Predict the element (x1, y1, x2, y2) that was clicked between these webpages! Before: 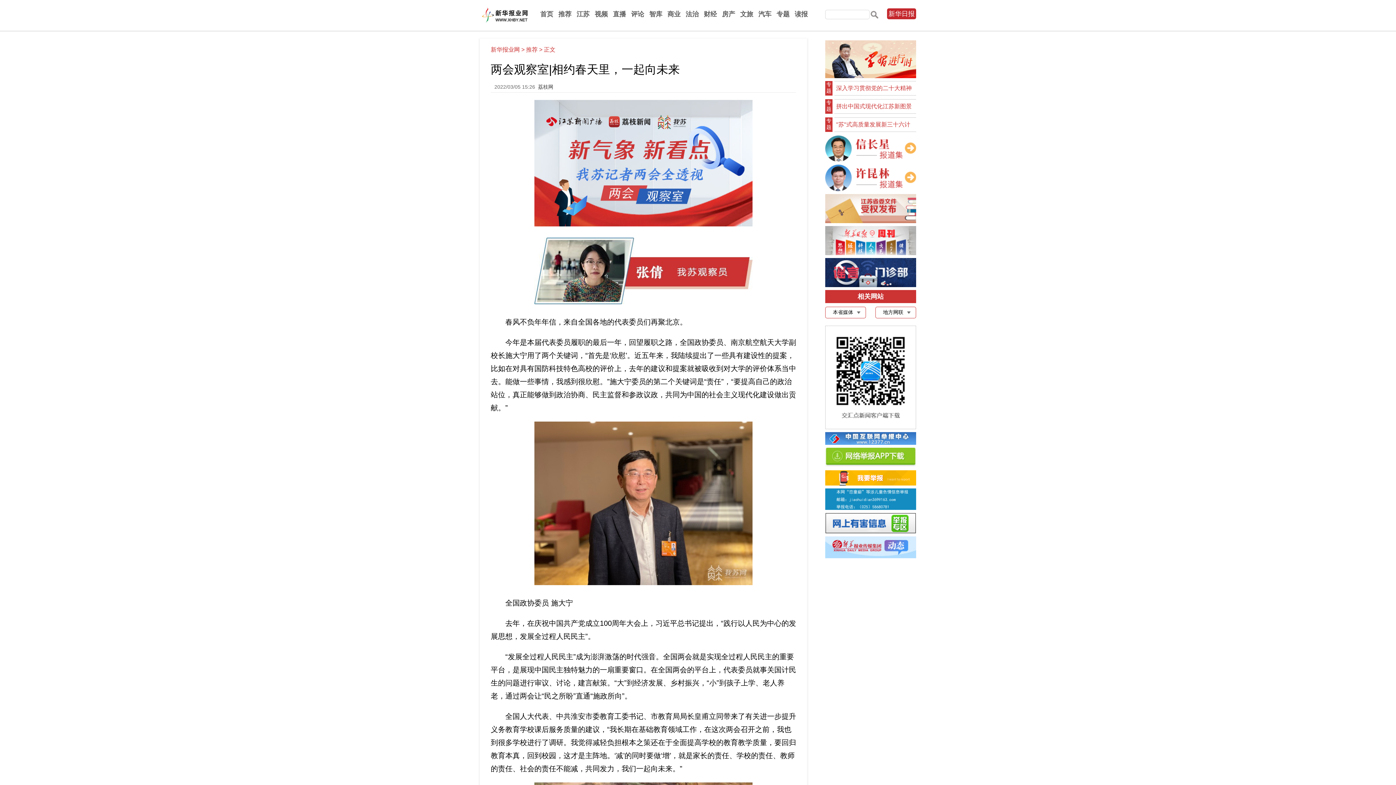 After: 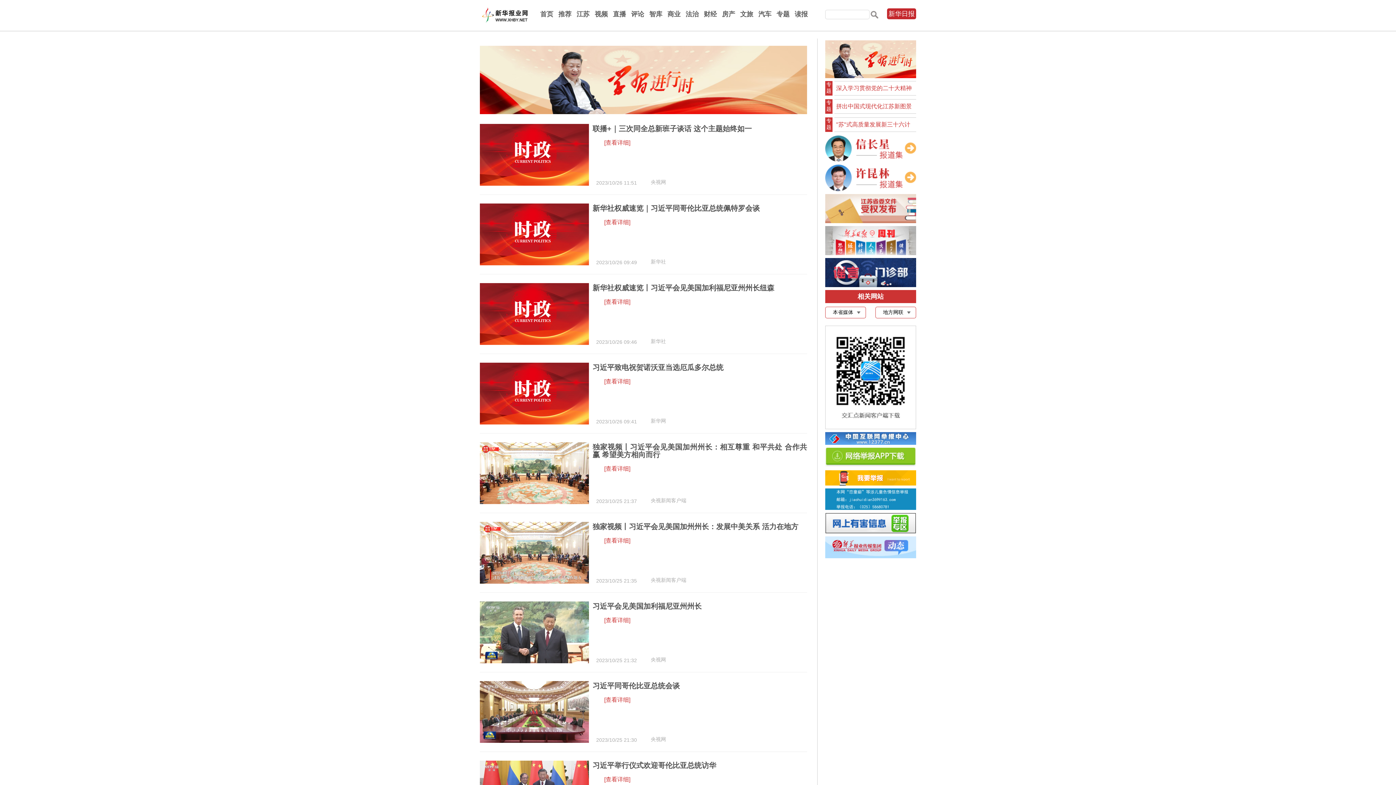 Action: bbox: (825, 74, 916, 79)